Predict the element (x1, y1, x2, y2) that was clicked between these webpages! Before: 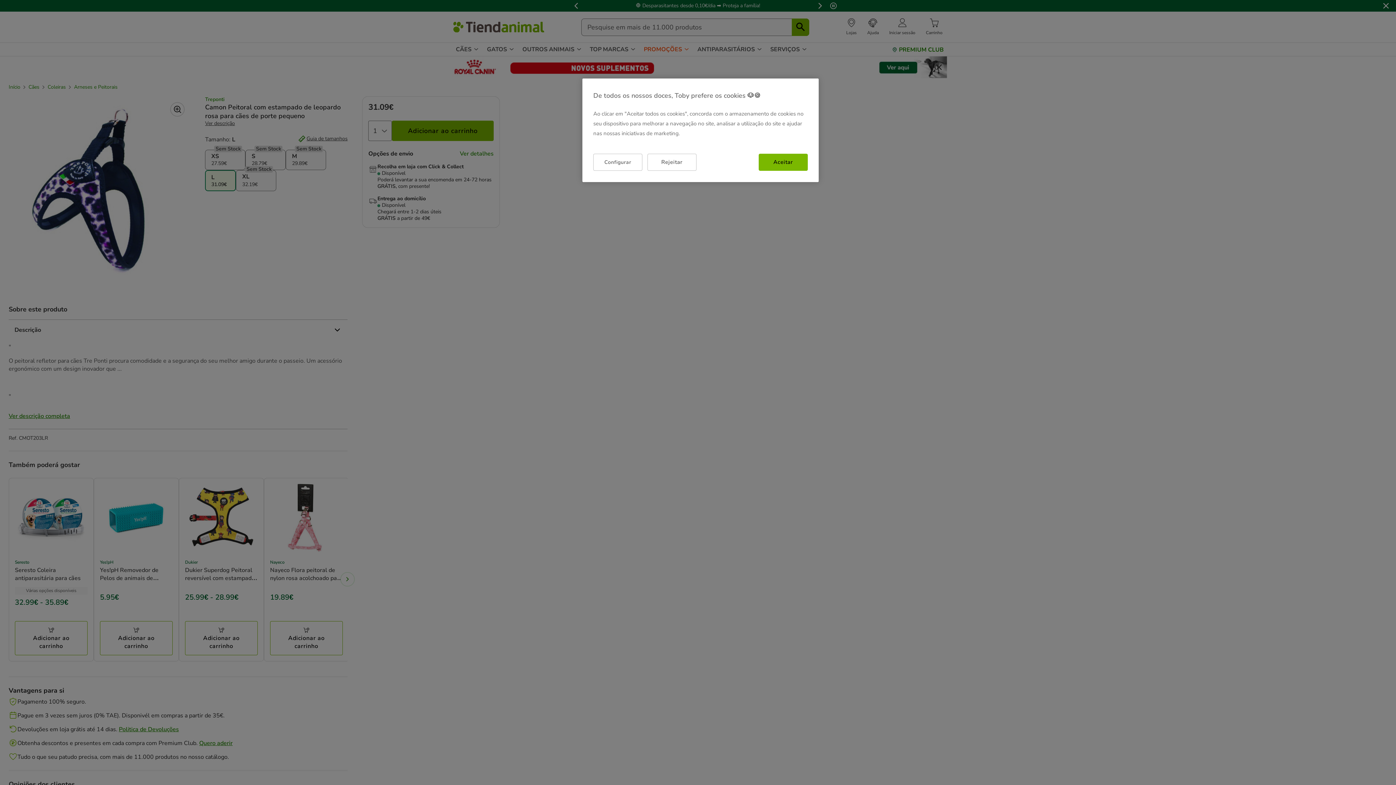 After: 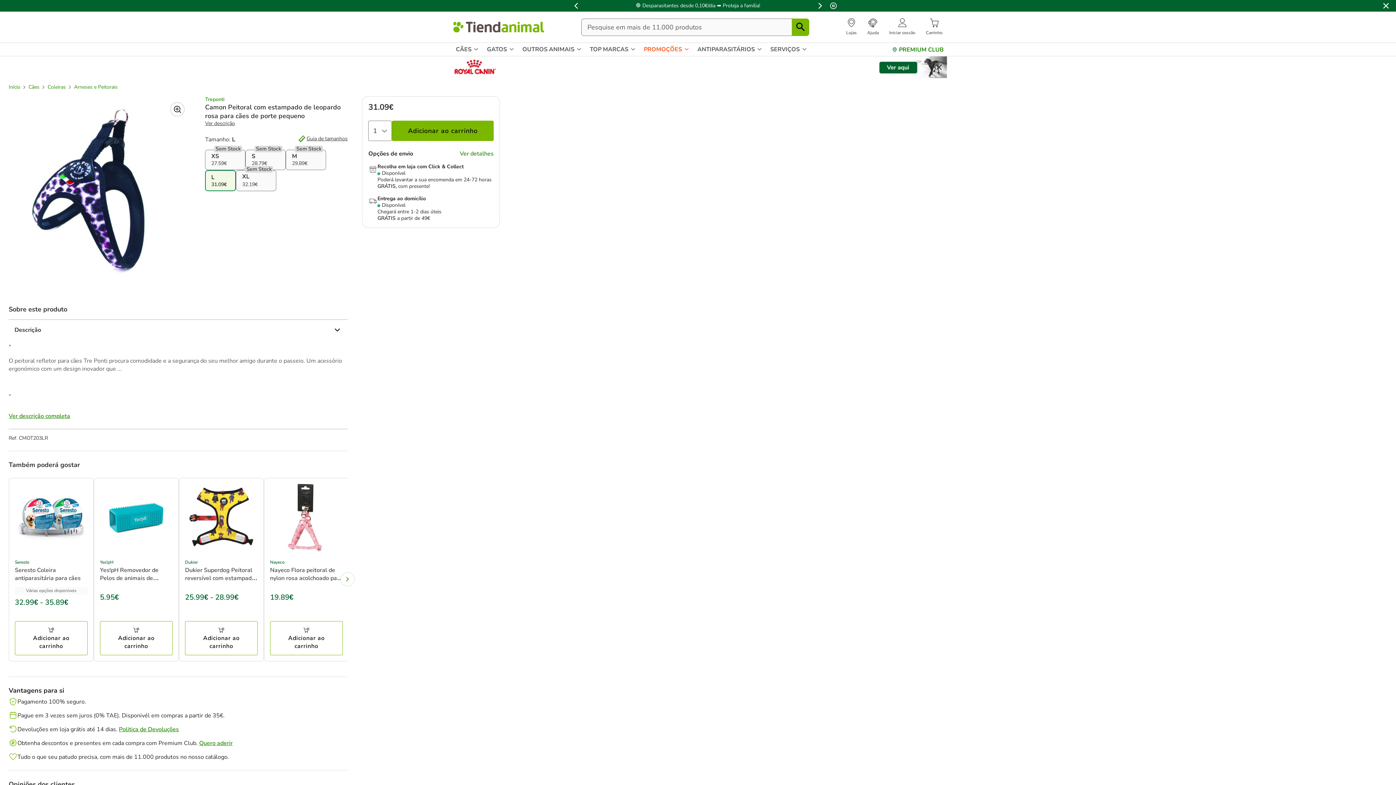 Action: bbox: (647, 153, 696, 170) label: Rejeitar